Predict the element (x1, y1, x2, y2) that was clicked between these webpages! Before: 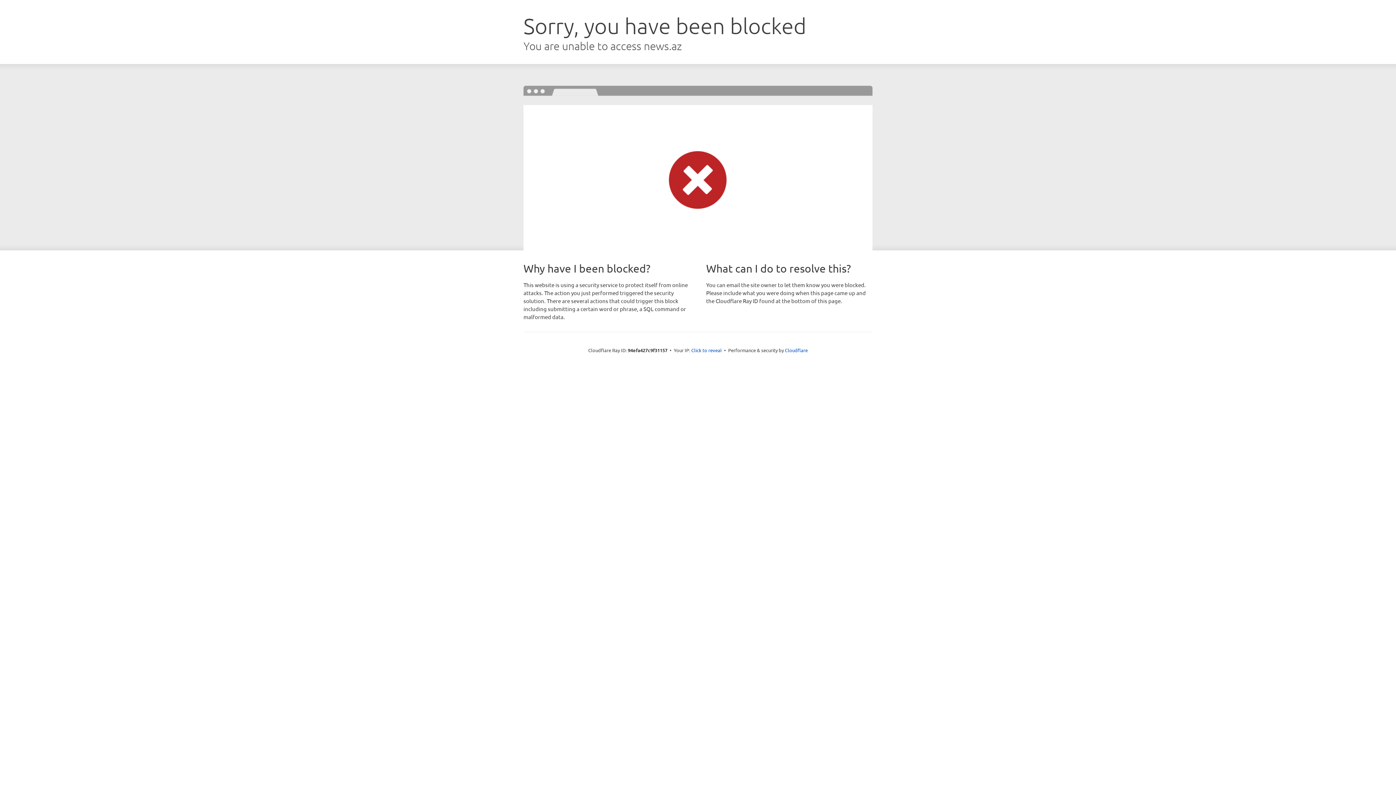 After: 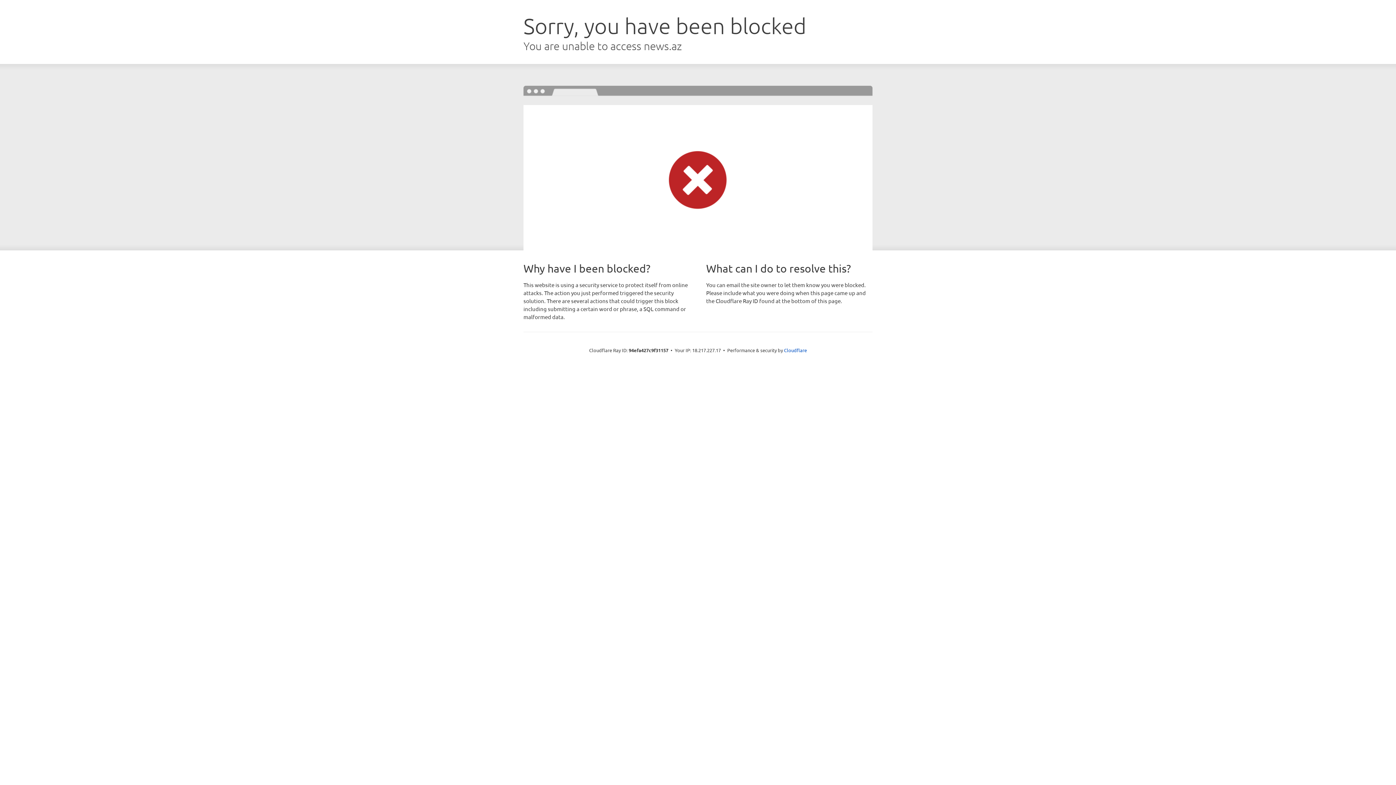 Action: label: Click to reveal bbox: (691, 346, 722, 353)